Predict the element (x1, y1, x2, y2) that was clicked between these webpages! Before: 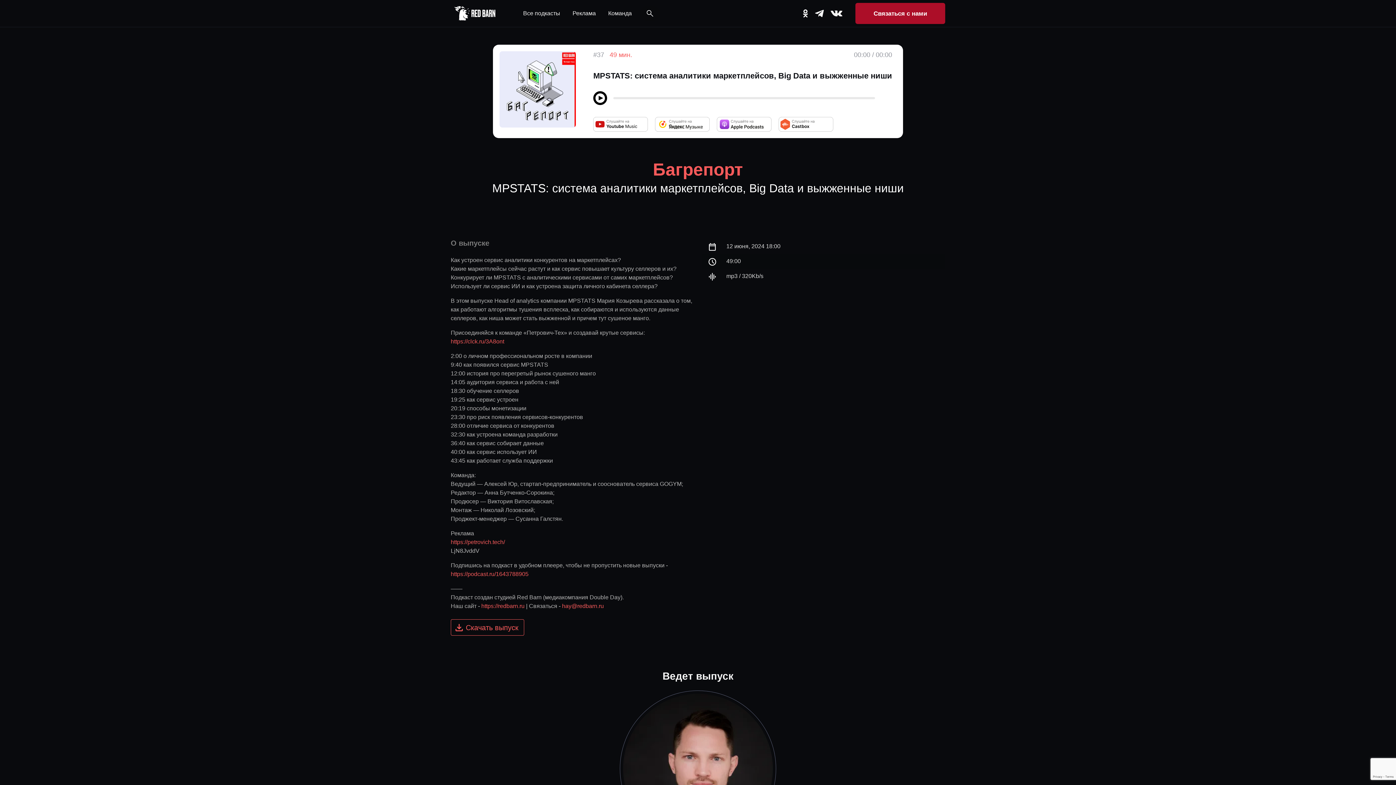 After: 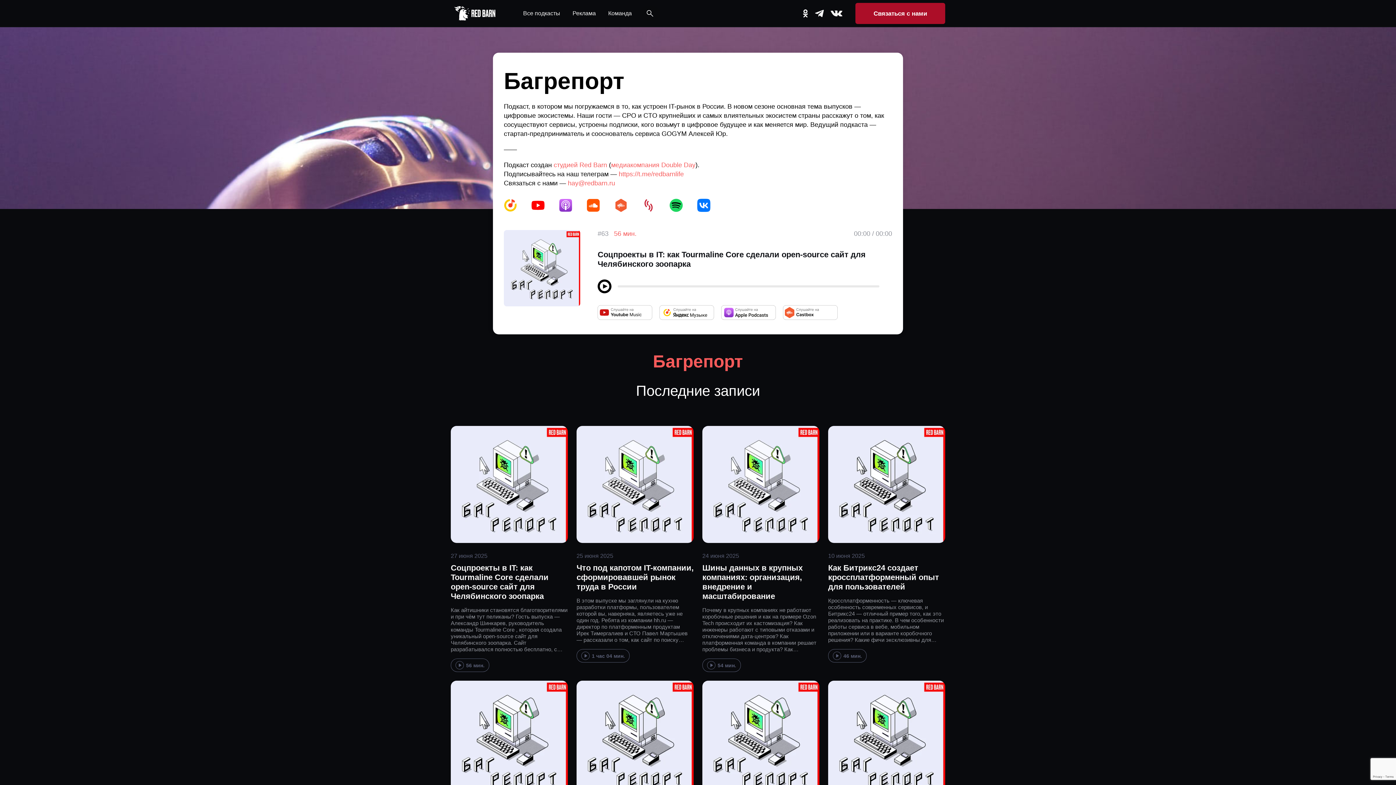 Action: label: Багрепорт bbox: (8, 160, 1387, 179)